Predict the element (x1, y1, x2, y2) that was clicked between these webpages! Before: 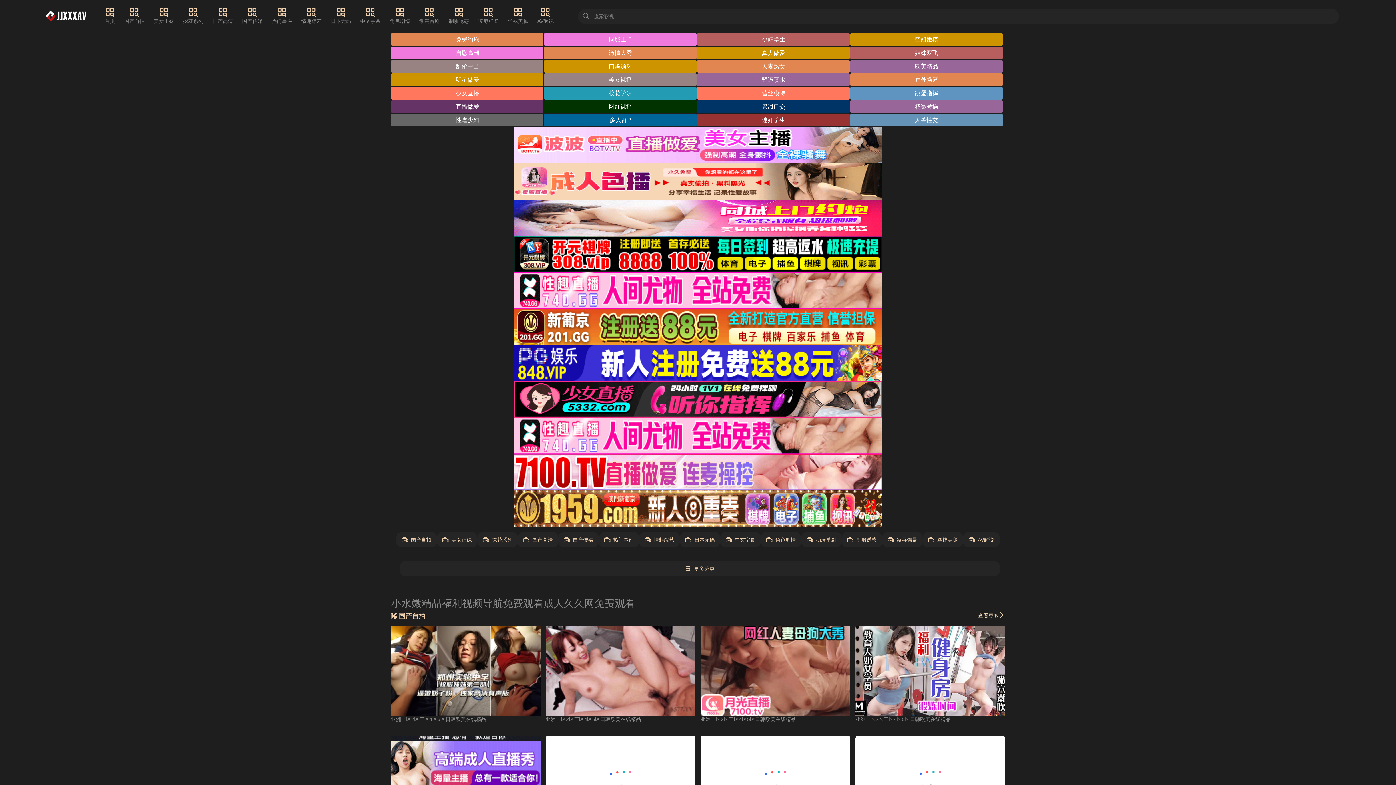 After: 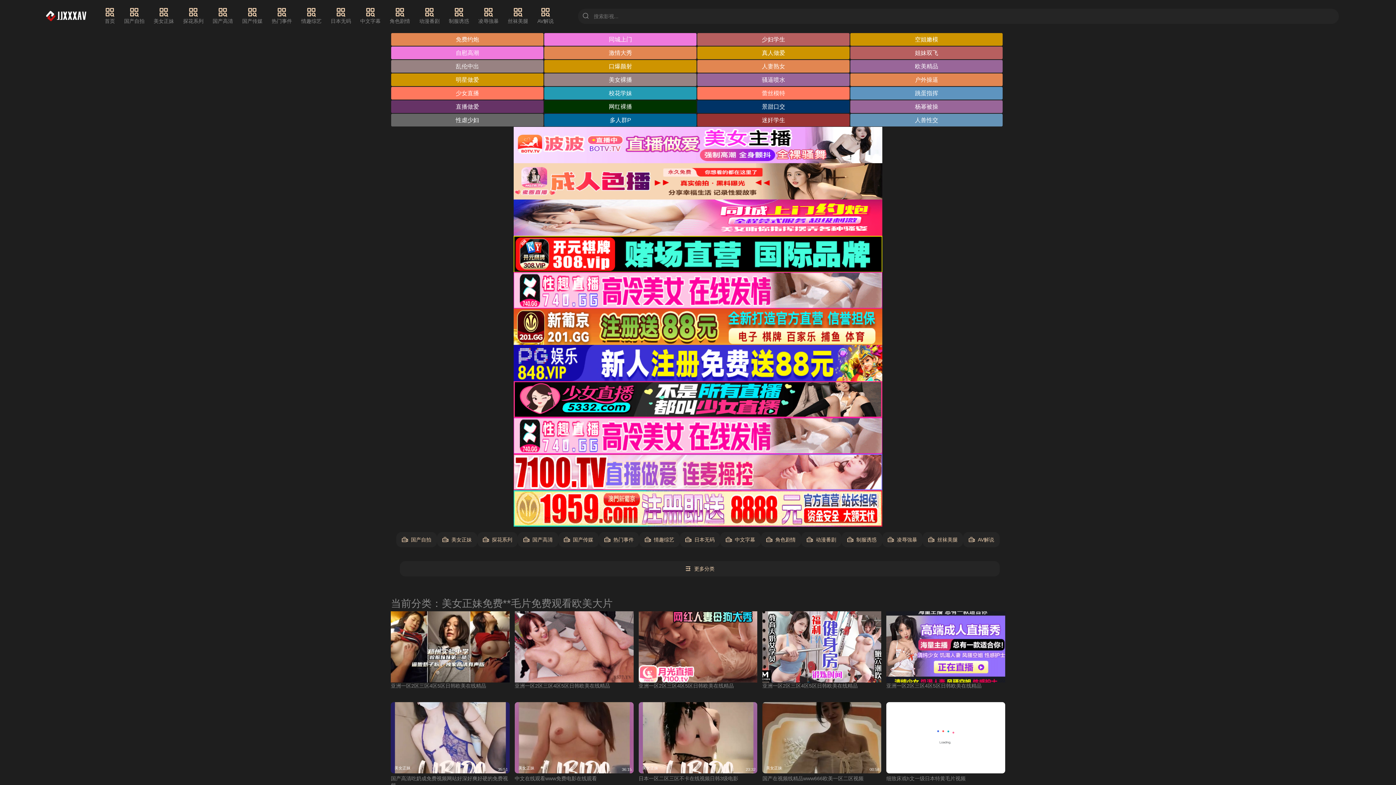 Action: bbox: (153, 7, 174, 25) label: 美女正妹